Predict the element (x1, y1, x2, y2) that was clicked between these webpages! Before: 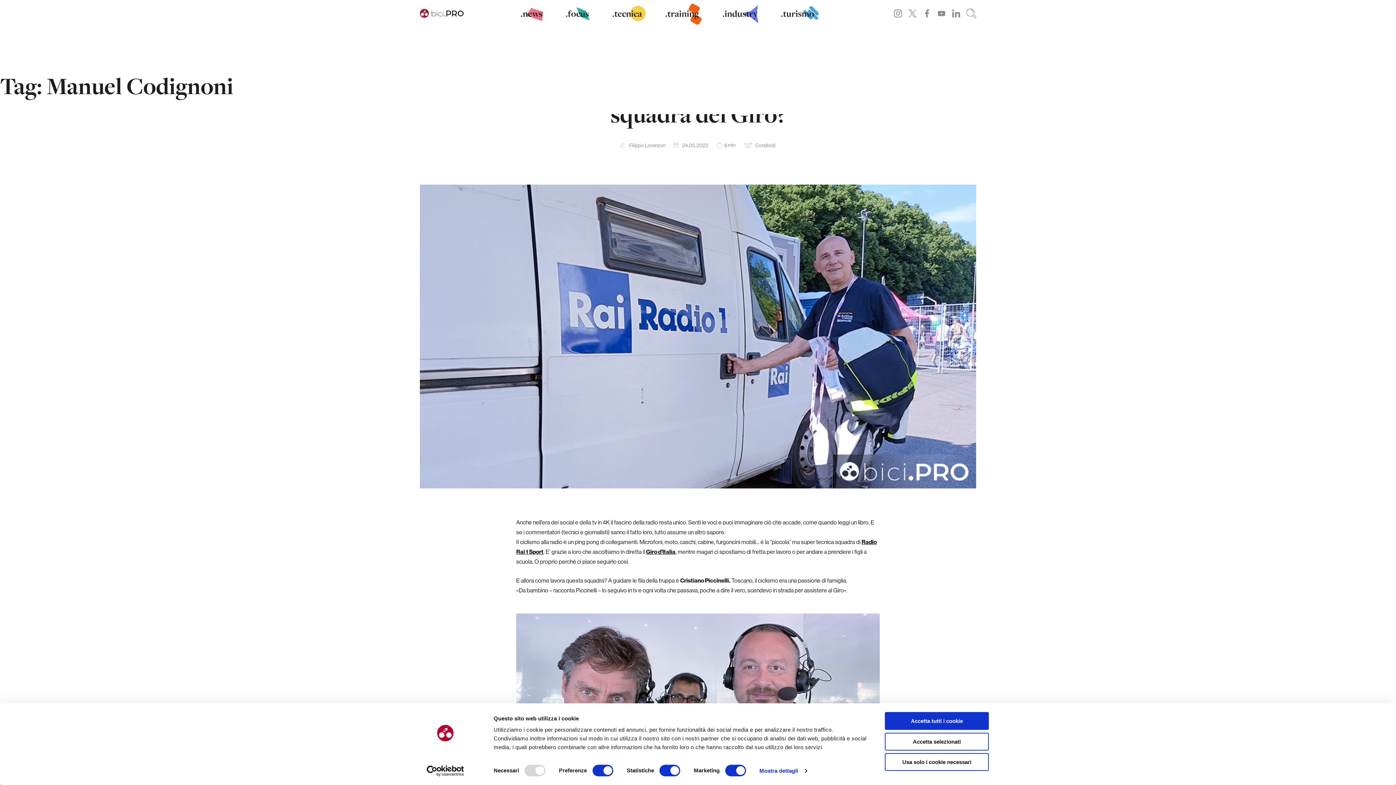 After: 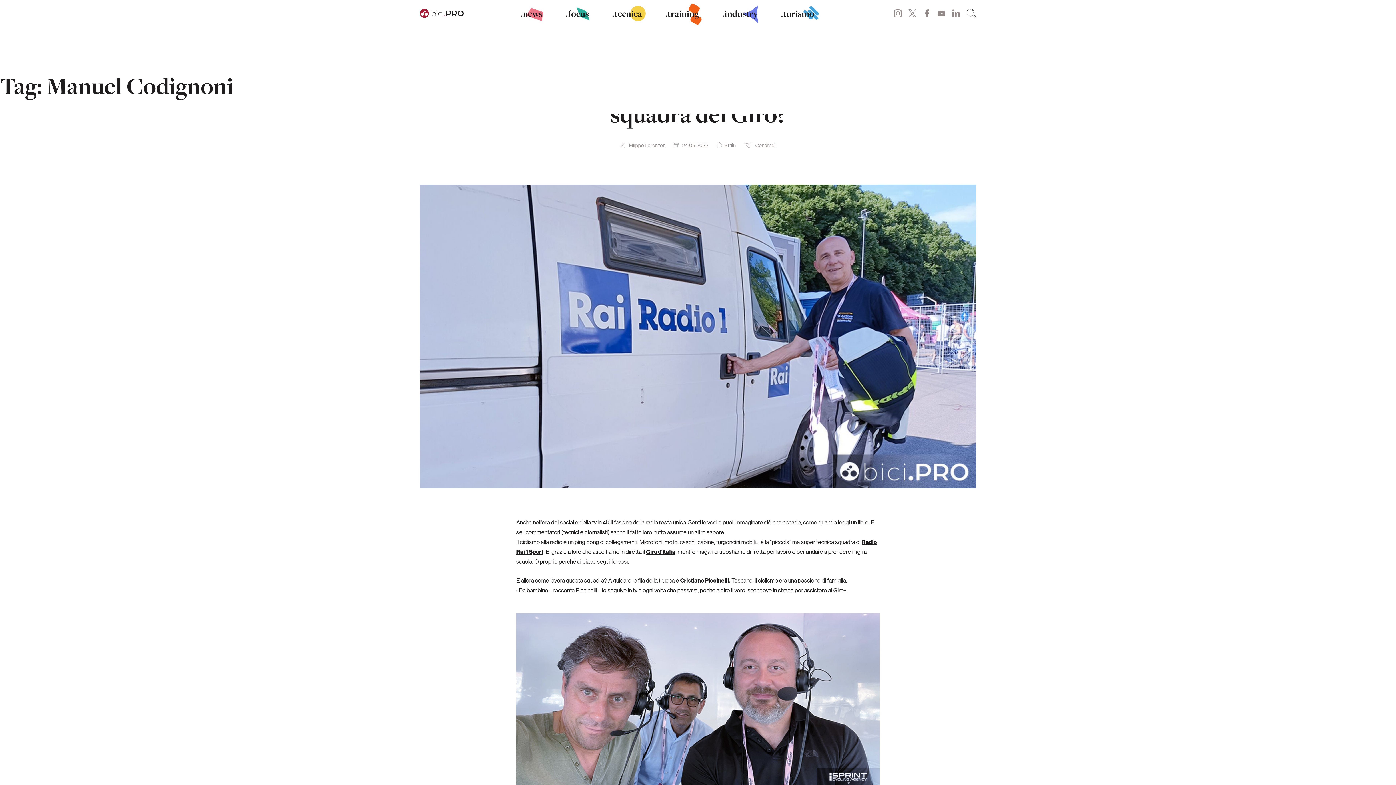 Action: label: Accetta tutti i cookie bbox: (885, 712, 989, 730)